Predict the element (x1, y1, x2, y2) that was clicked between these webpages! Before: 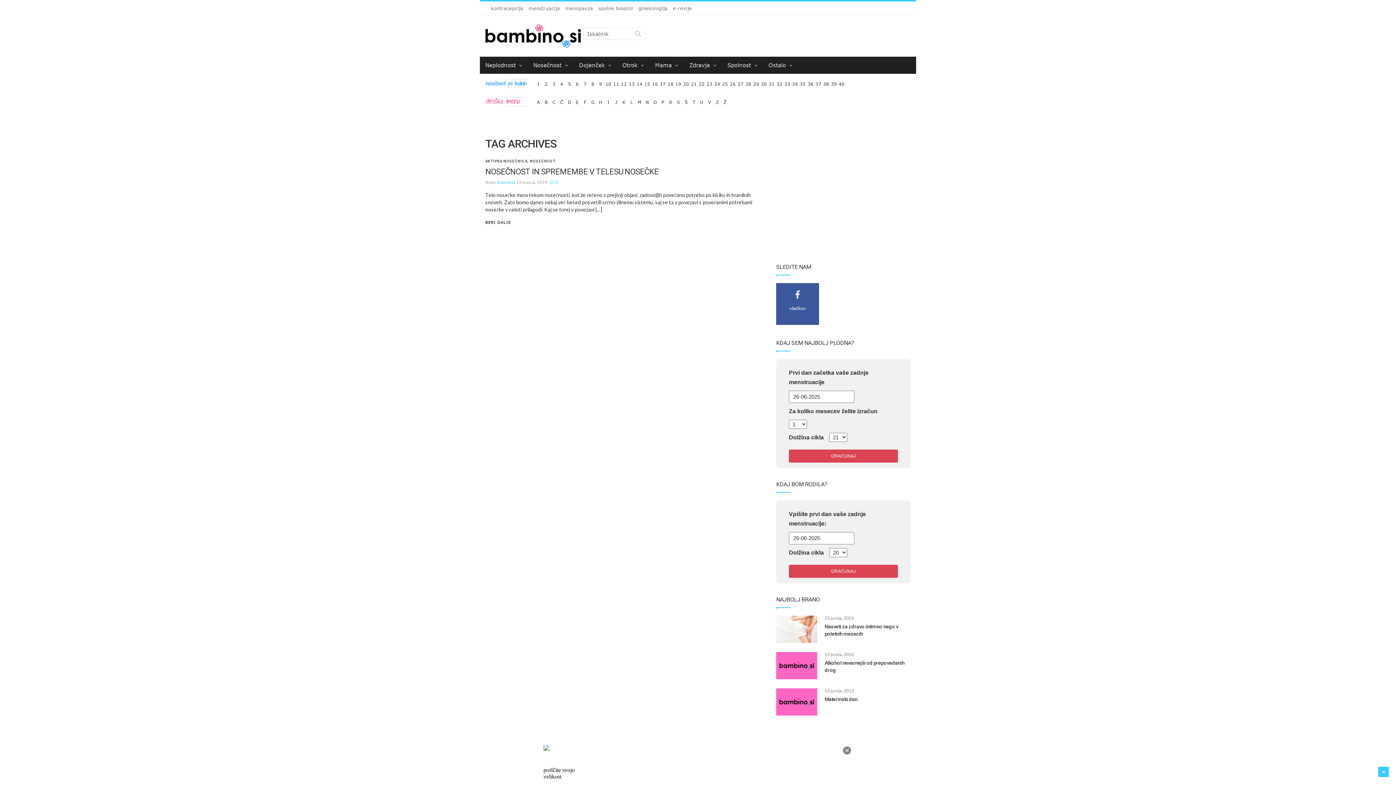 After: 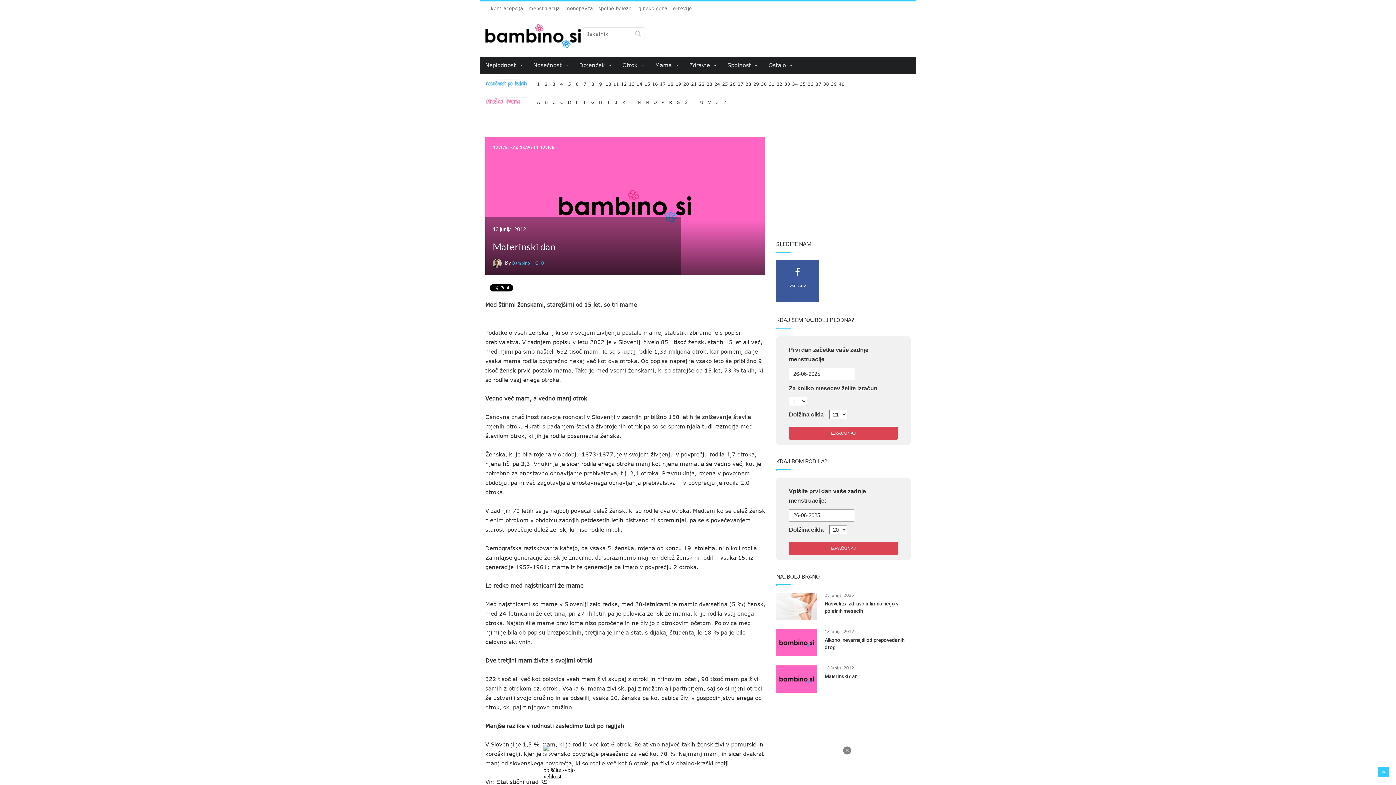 Action: bbox: (776, 688, 817, 716)